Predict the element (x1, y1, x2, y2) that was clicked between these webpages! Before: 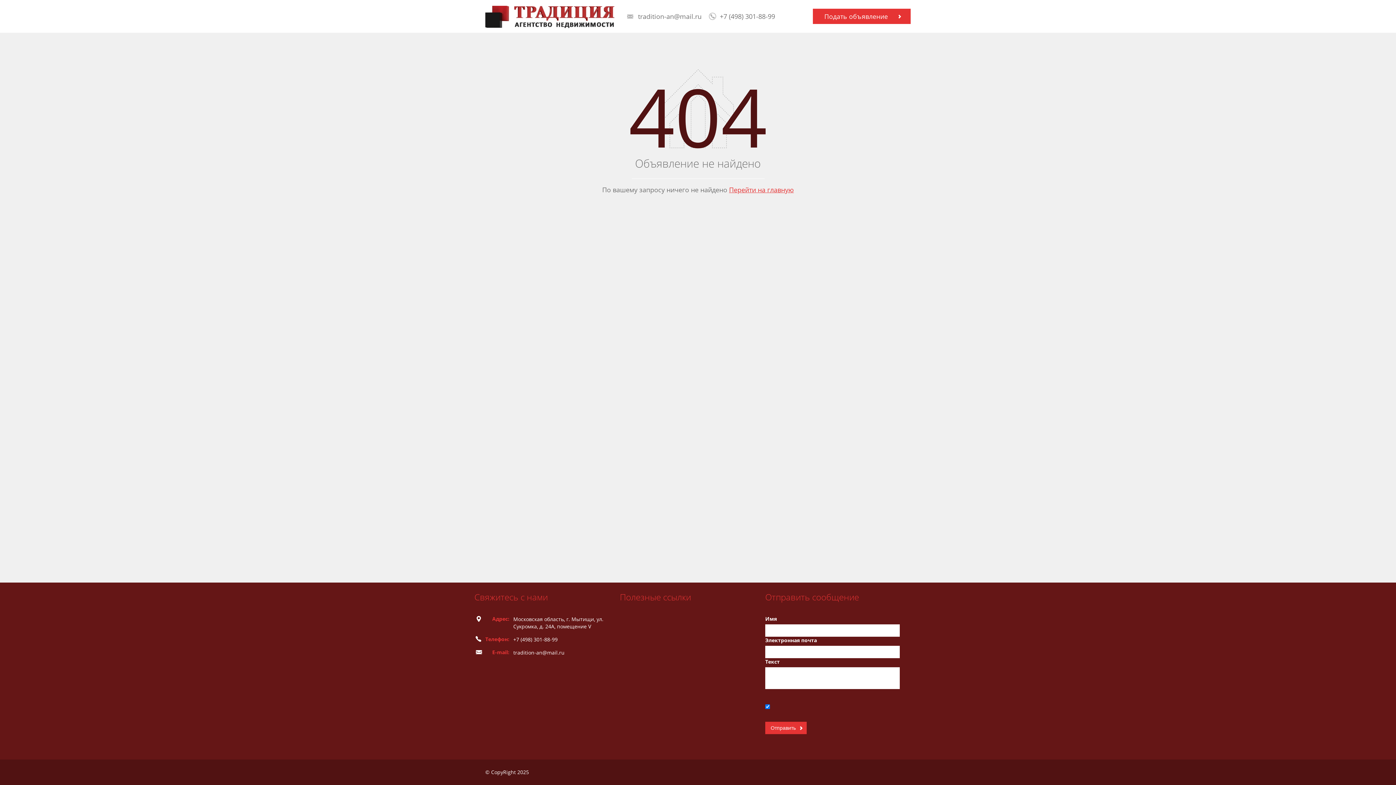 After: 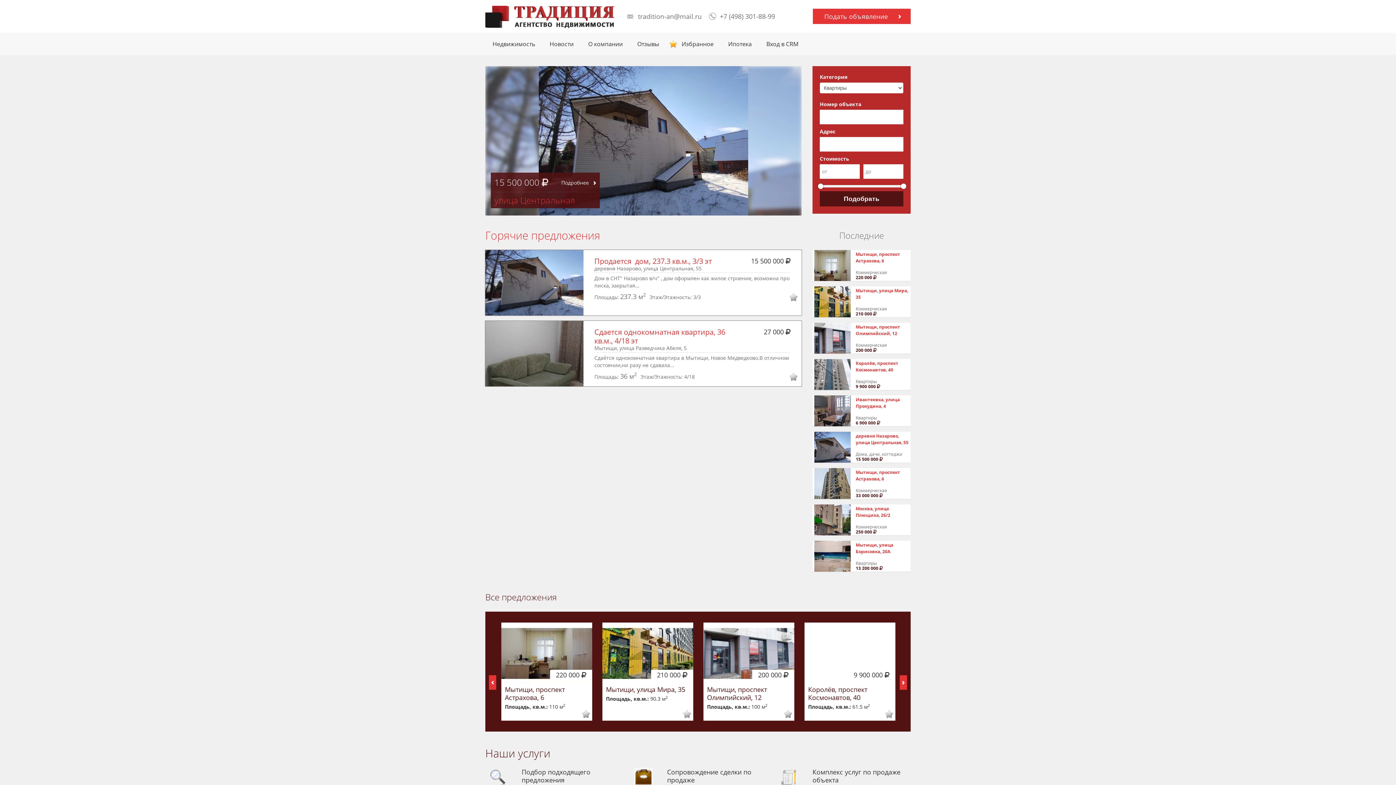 Action: bbox: (485, 12, 614, 19)